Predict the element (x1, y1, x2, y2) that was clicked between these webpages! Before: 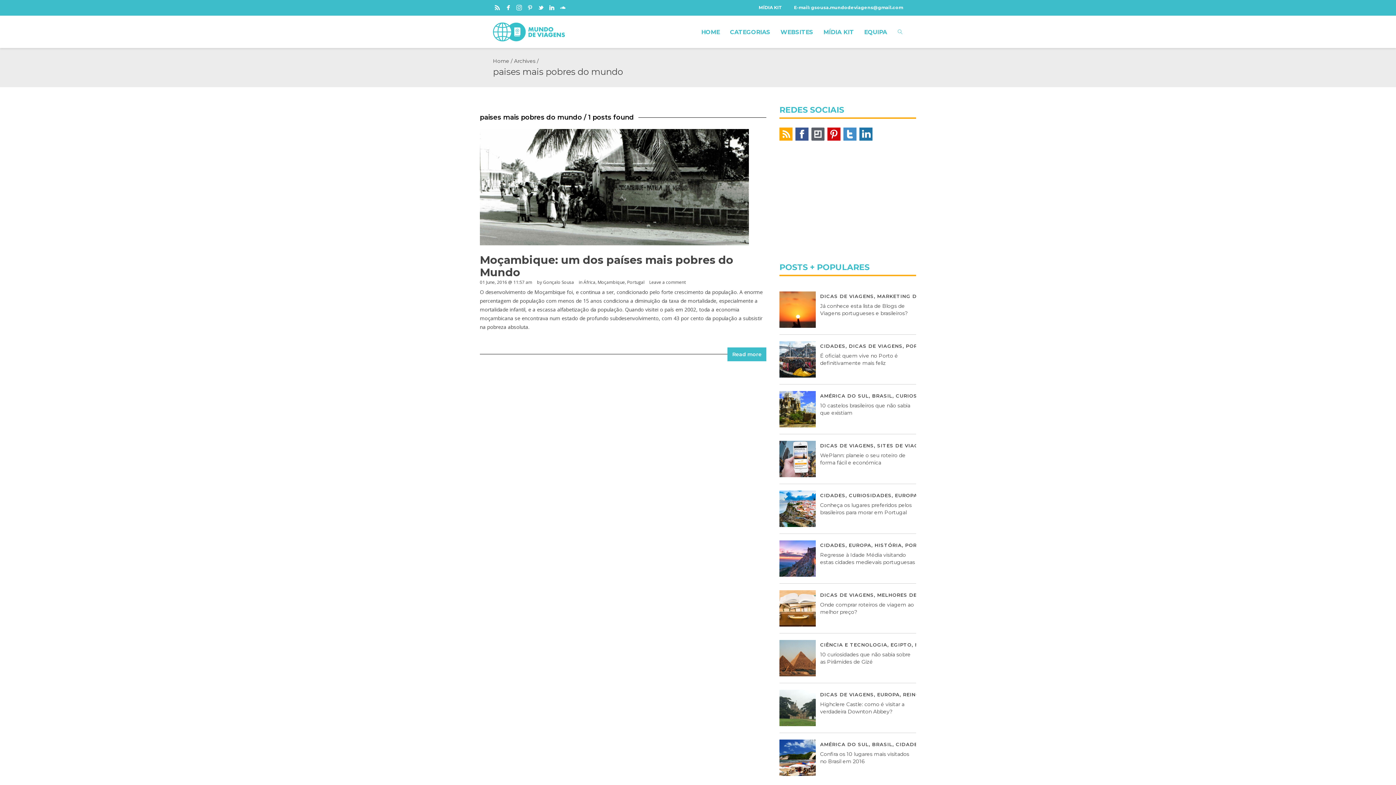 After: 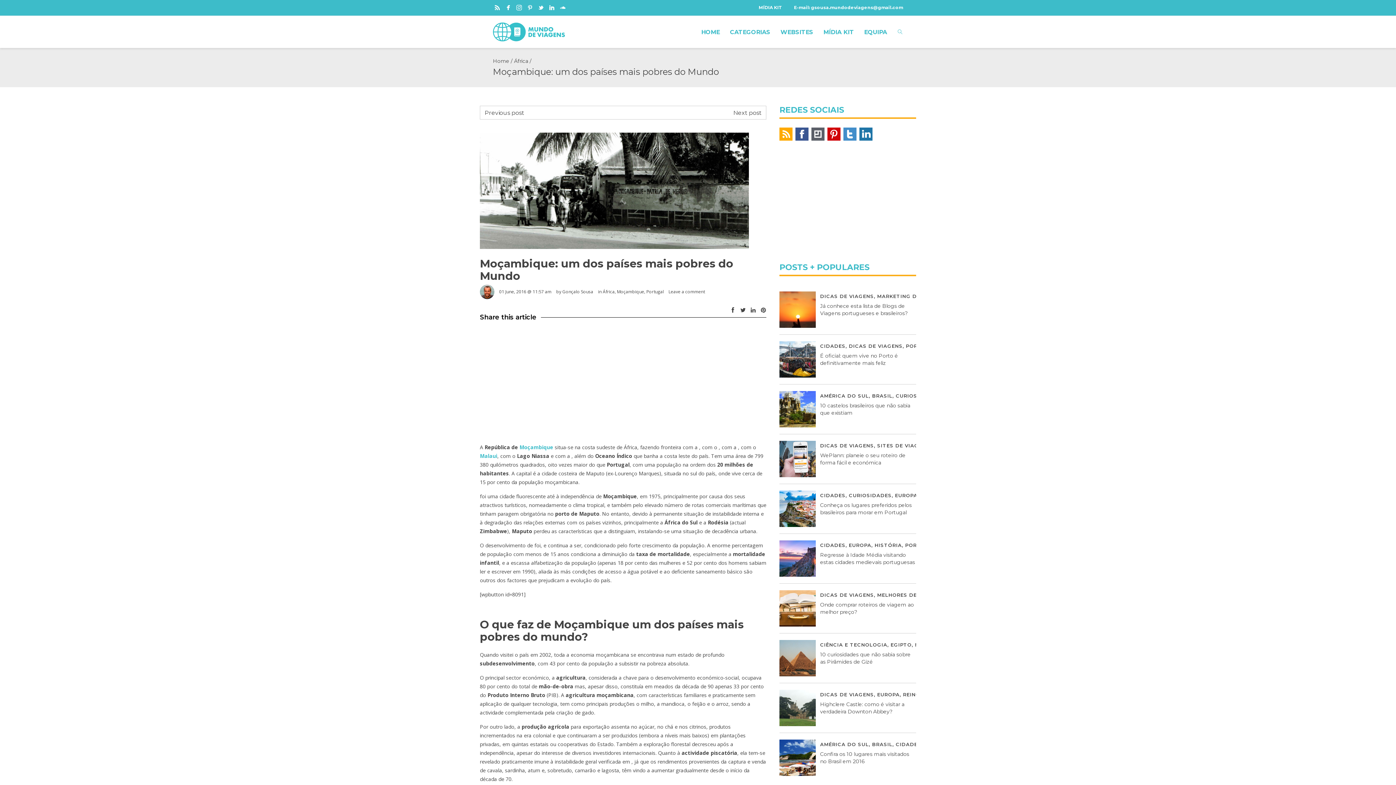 Action: bbox: (480, 253, 733, 279) label: Moçambique: um dos países mais pobres do Mundo